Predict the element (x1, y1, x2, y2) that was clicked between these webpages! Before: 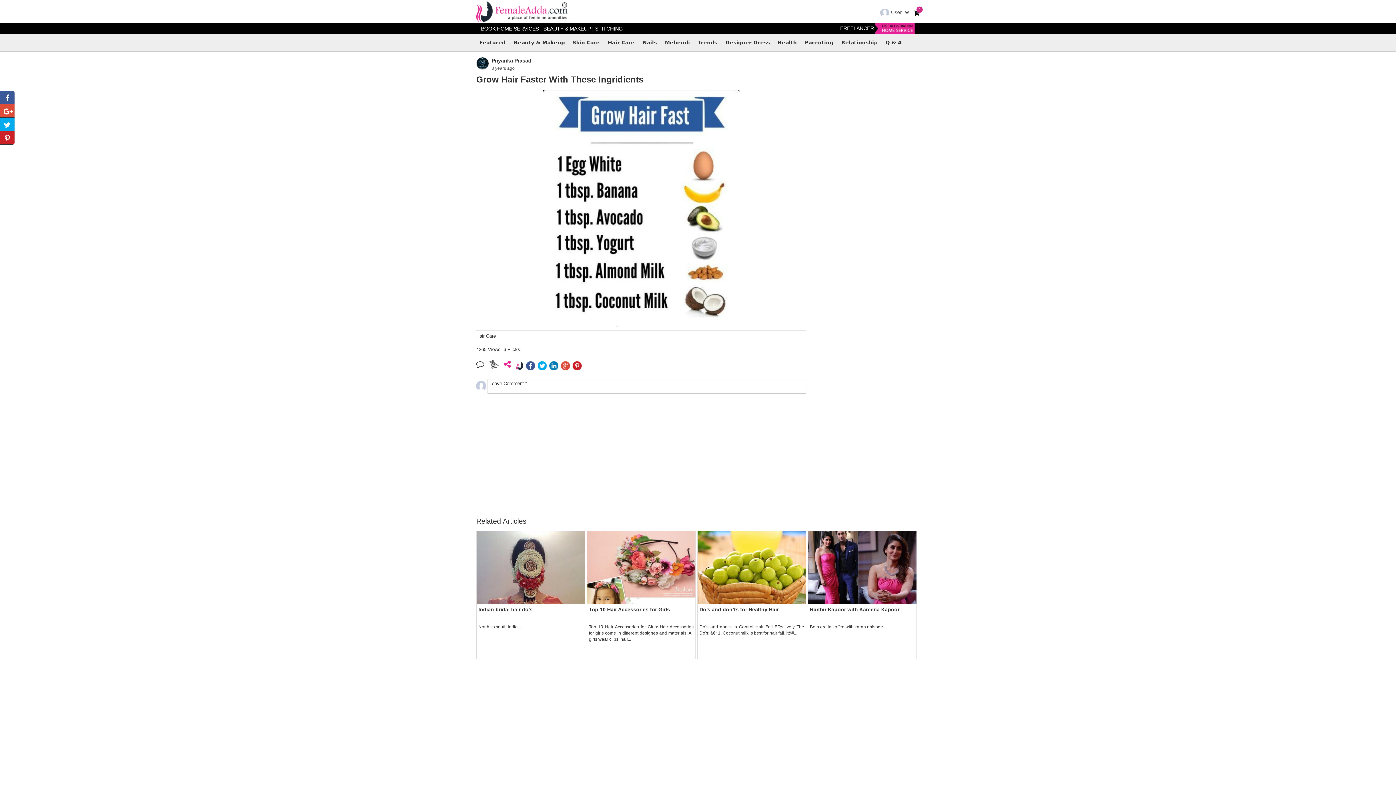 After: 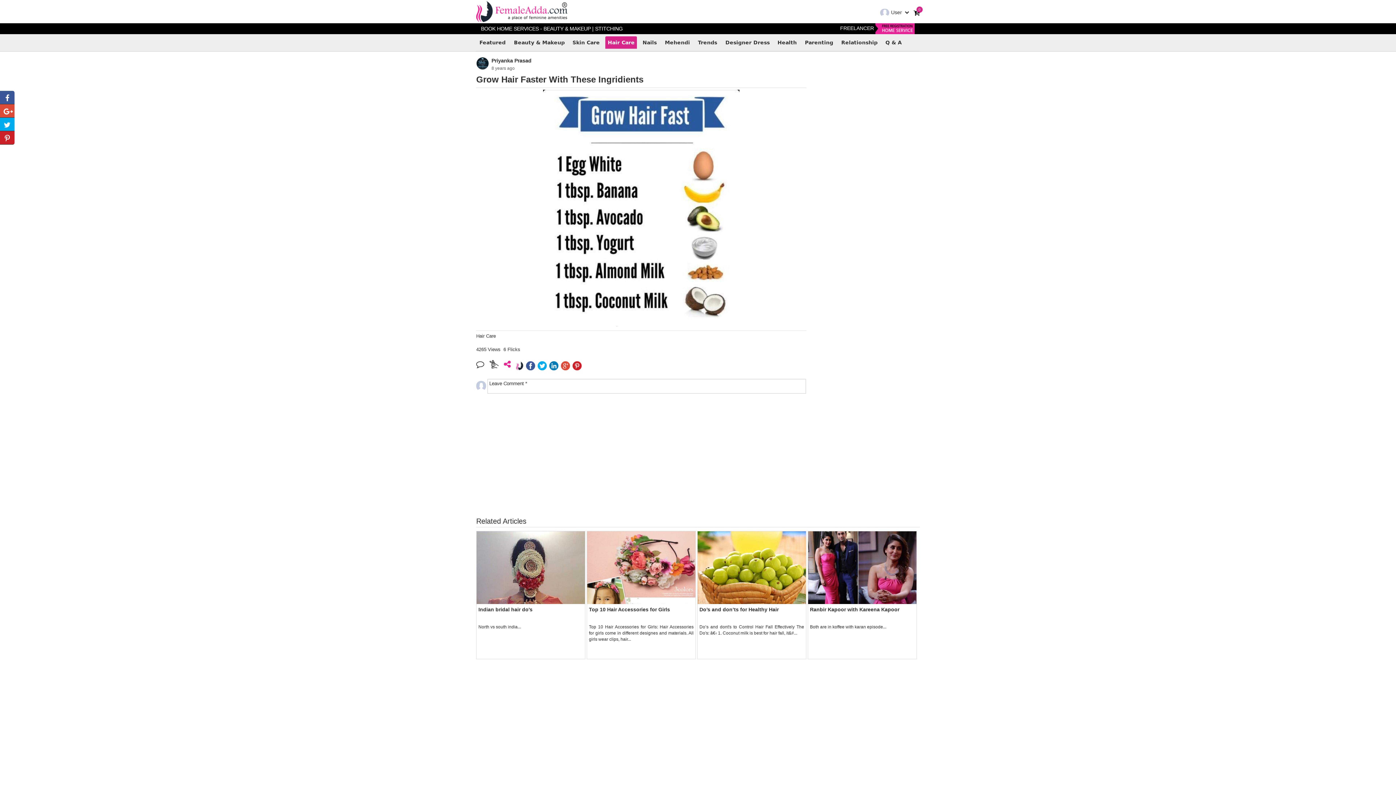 Action: bbox: (605, 36, 637, 49) label: Hair Care